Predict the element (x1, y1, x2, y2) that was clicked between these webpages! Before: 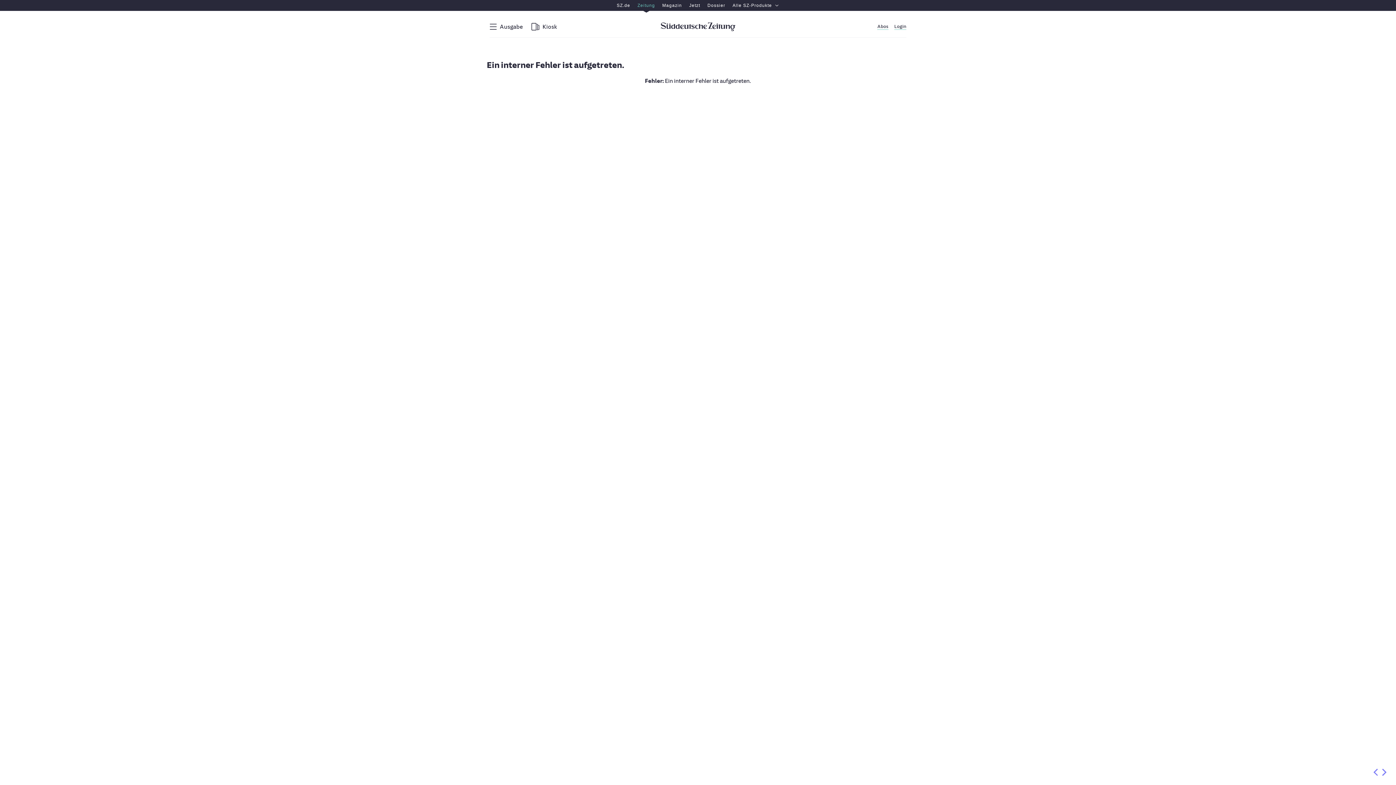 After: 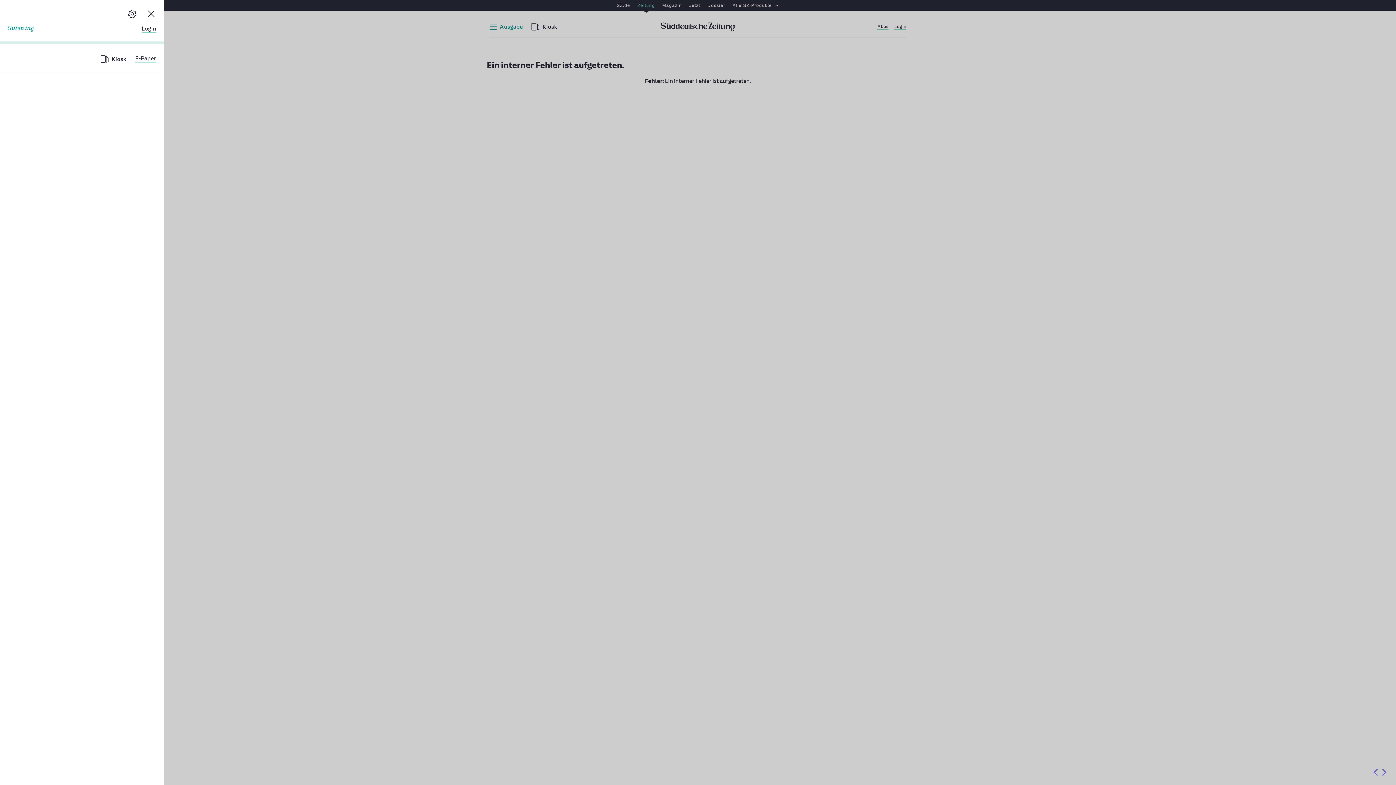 Action: bbox: (489, 23, 523, 29) label: Ausgabe